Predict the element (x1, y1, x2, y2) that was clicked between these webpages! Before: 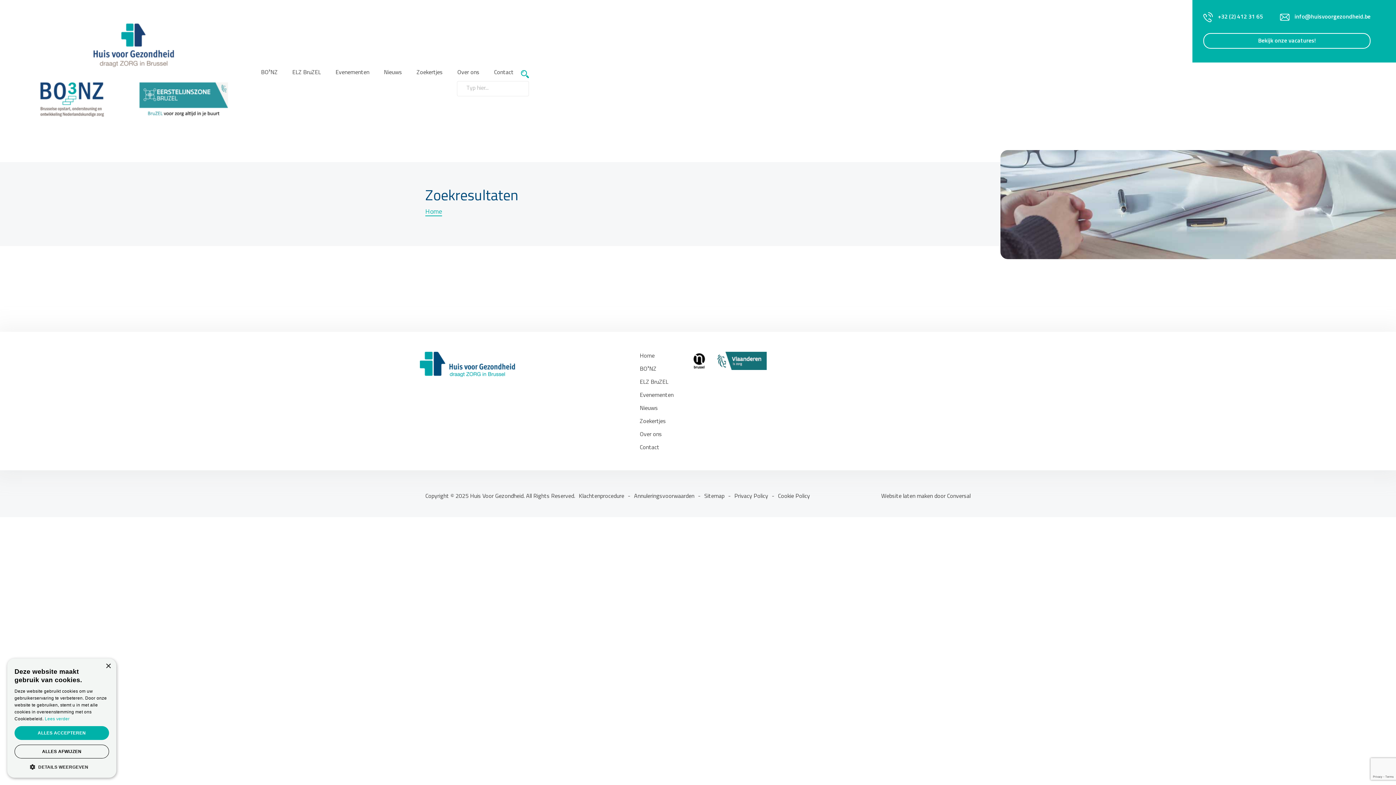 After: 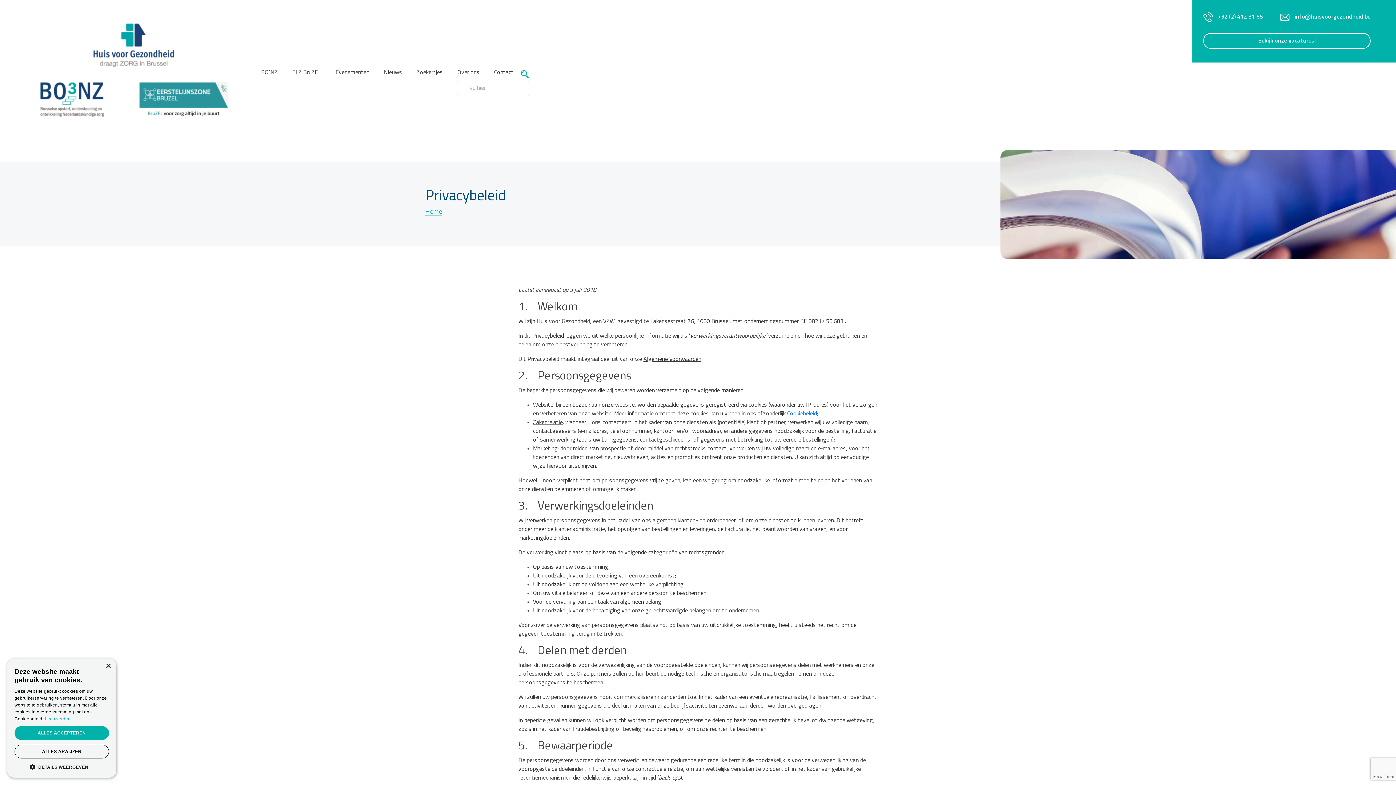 Action: bbox: (734, 492, 768, 500) label: Privacy Policy